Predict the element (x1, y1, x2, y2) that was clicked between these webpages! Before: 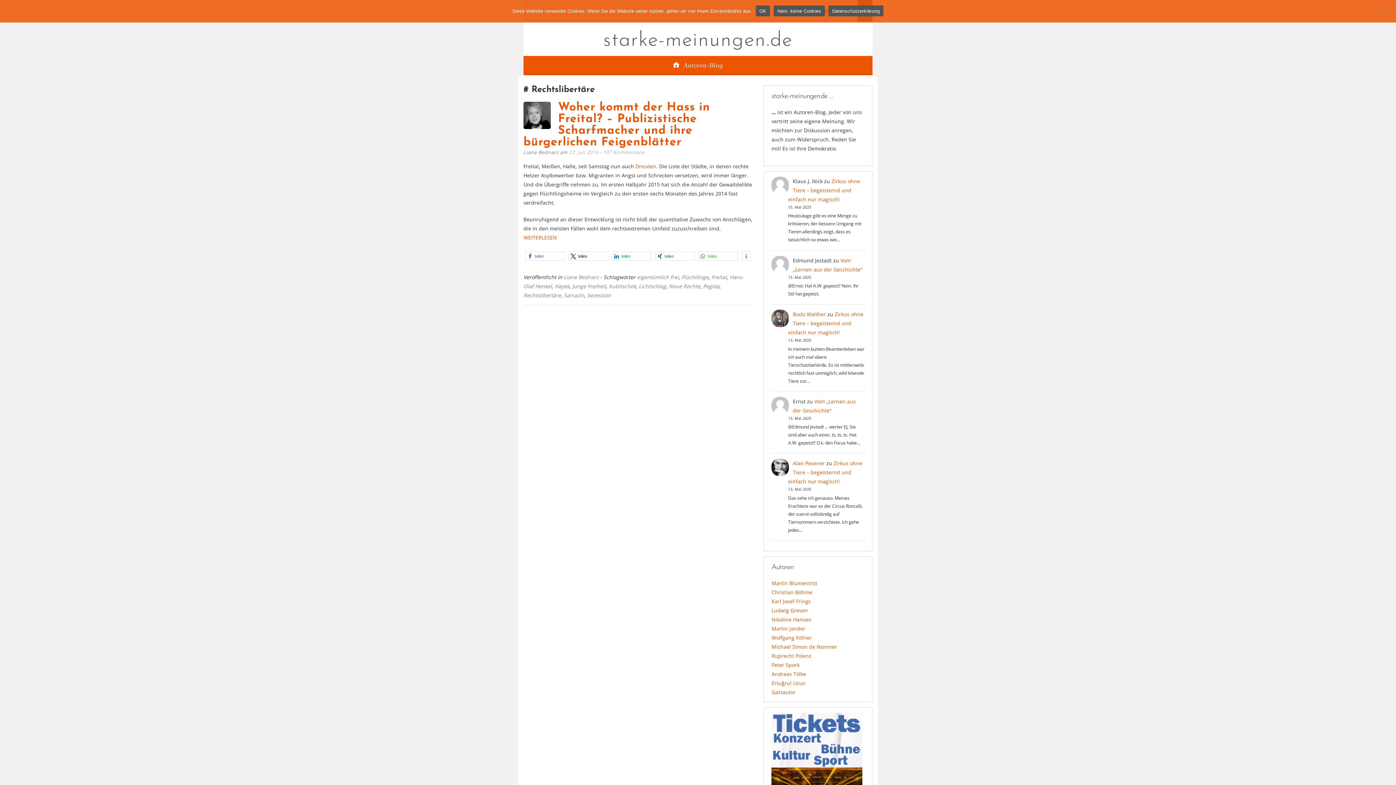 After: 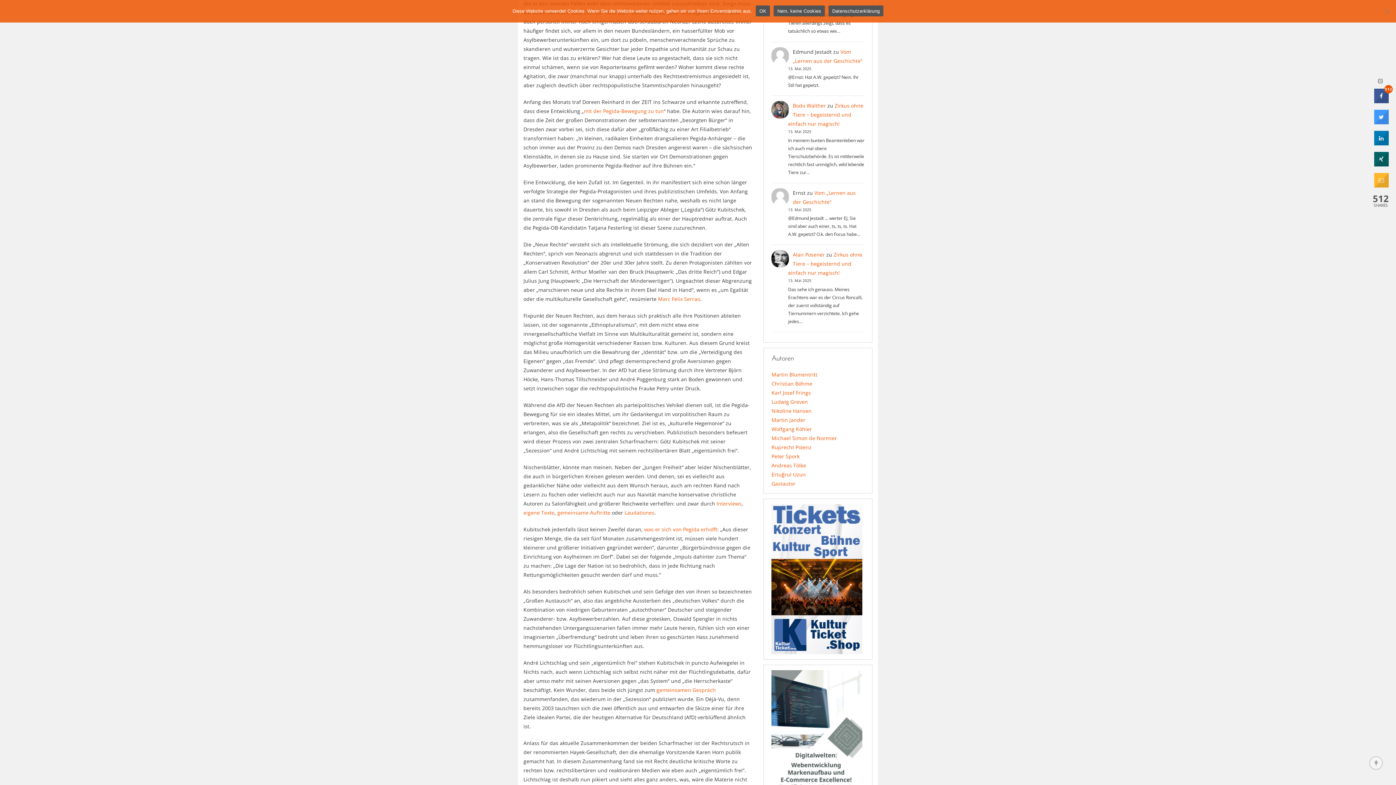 Action: bbox: (523, 234, 557, 241) label: WEITERLESEN